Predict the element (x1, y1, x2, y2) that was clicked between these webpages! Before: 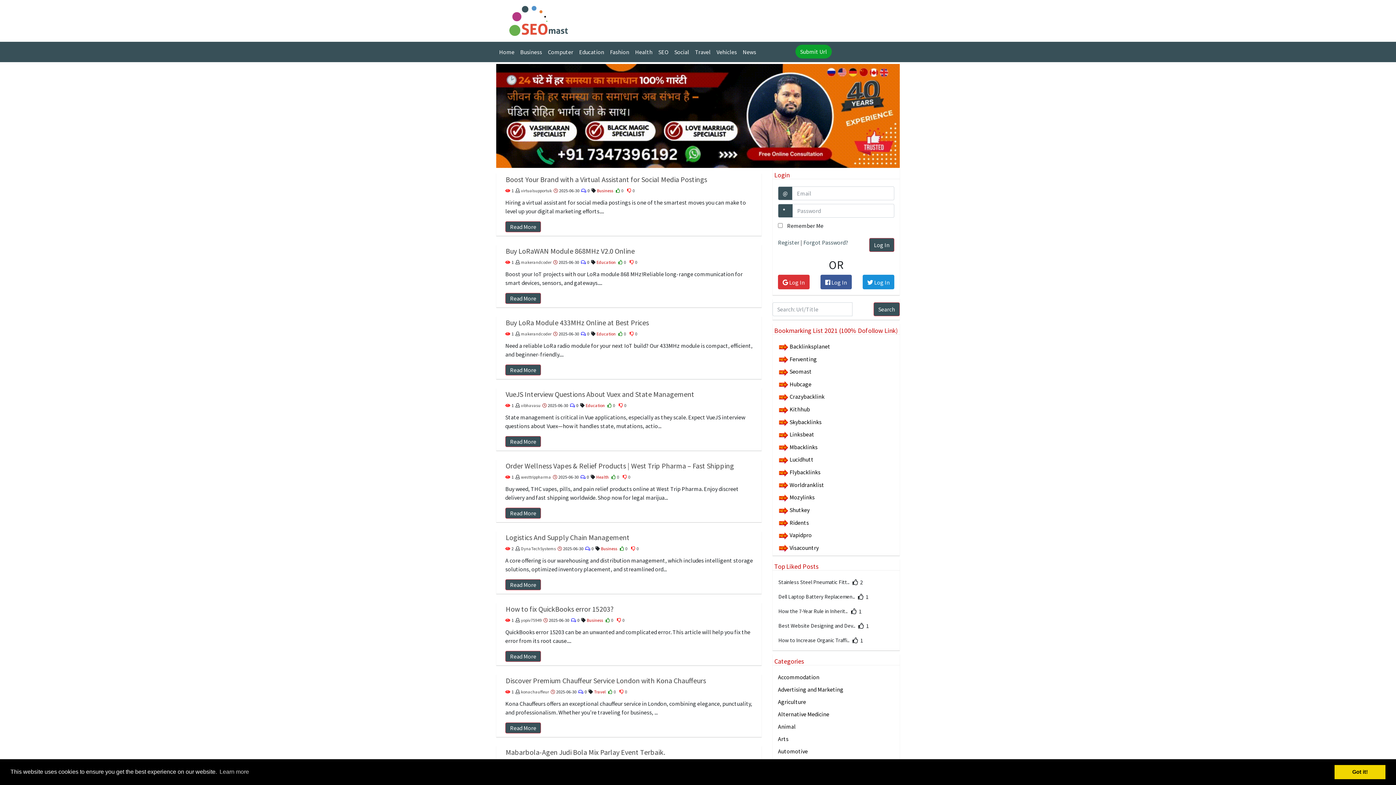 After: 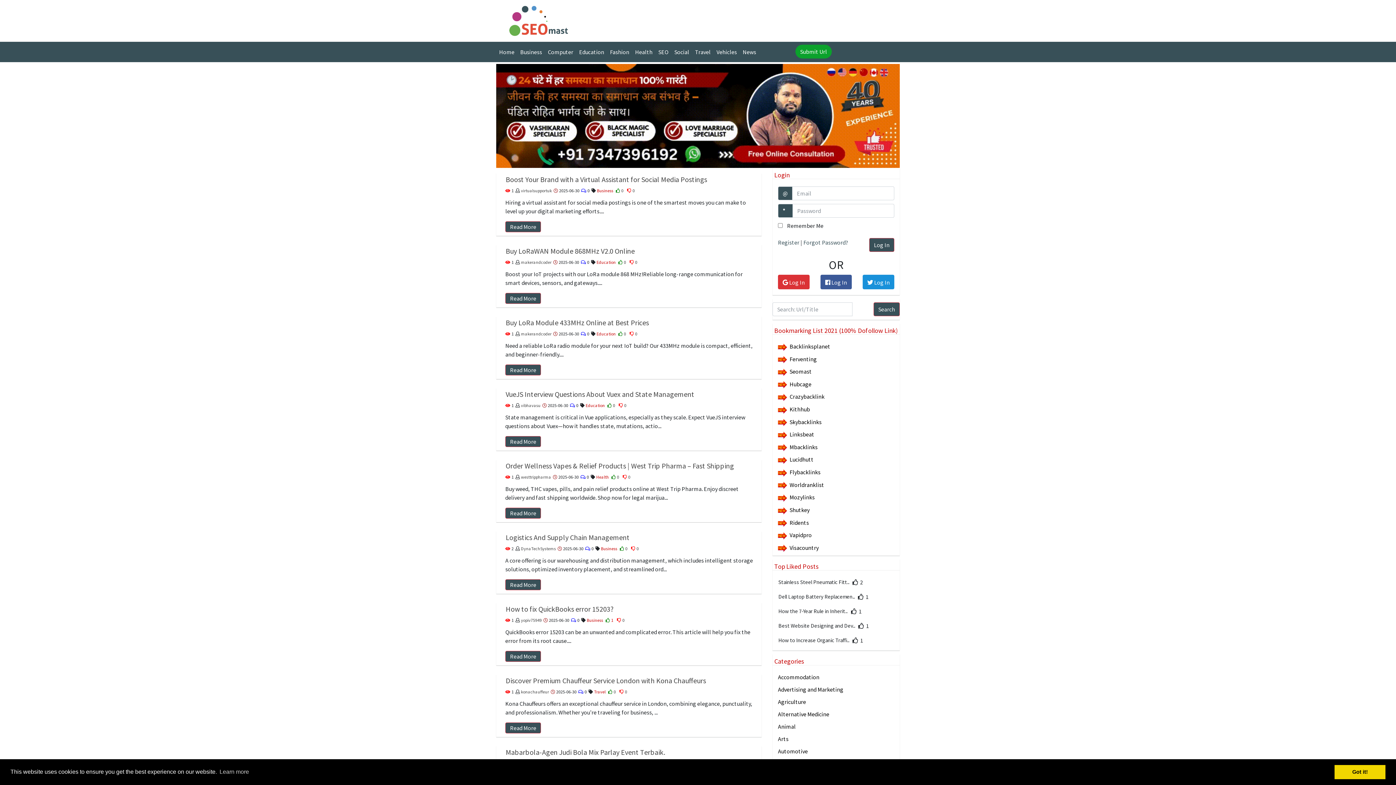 Action: bbox: (605, 617, 615, 623) label: 0